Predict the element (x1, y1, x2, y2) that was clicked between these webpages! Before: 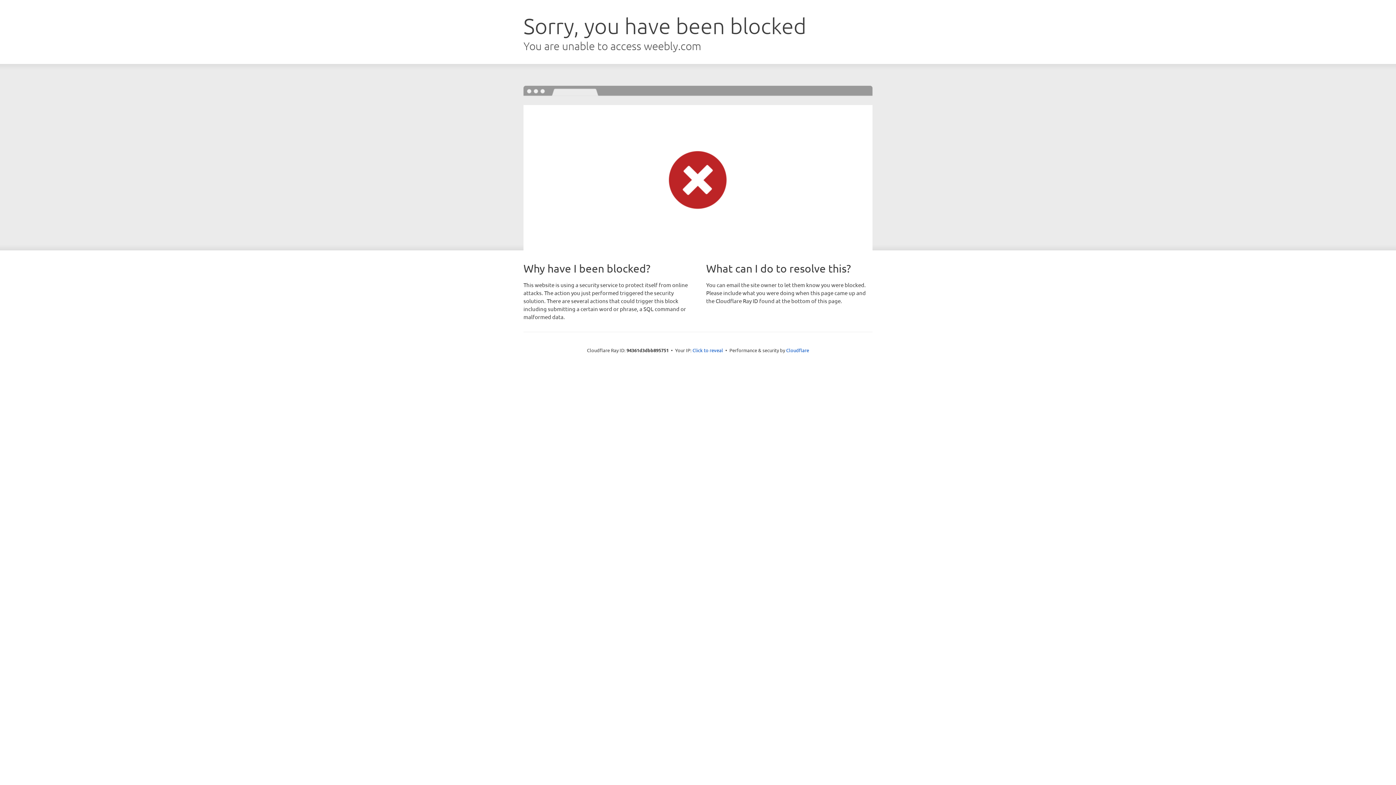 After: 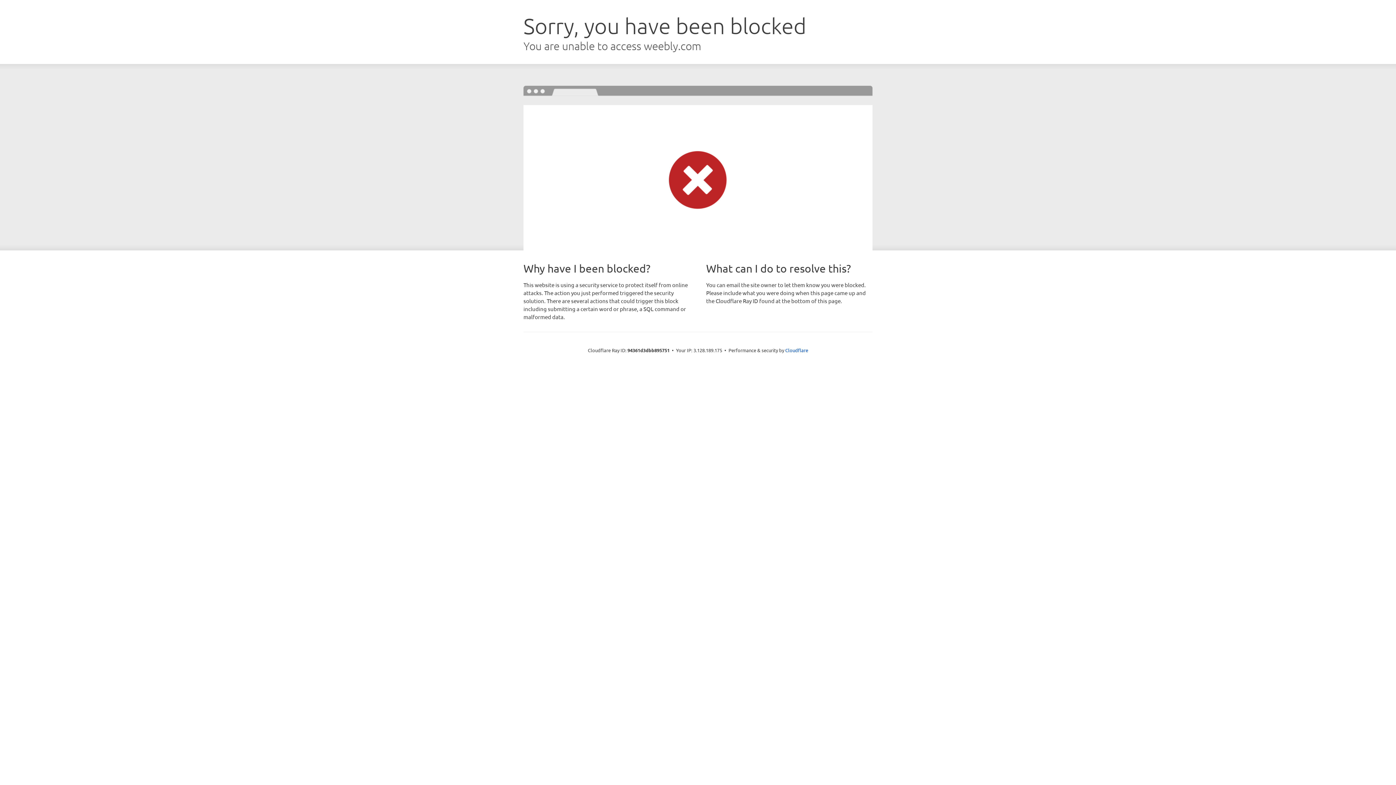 Action: label: Click to reveal bbox: (692, 346, 723, 353)